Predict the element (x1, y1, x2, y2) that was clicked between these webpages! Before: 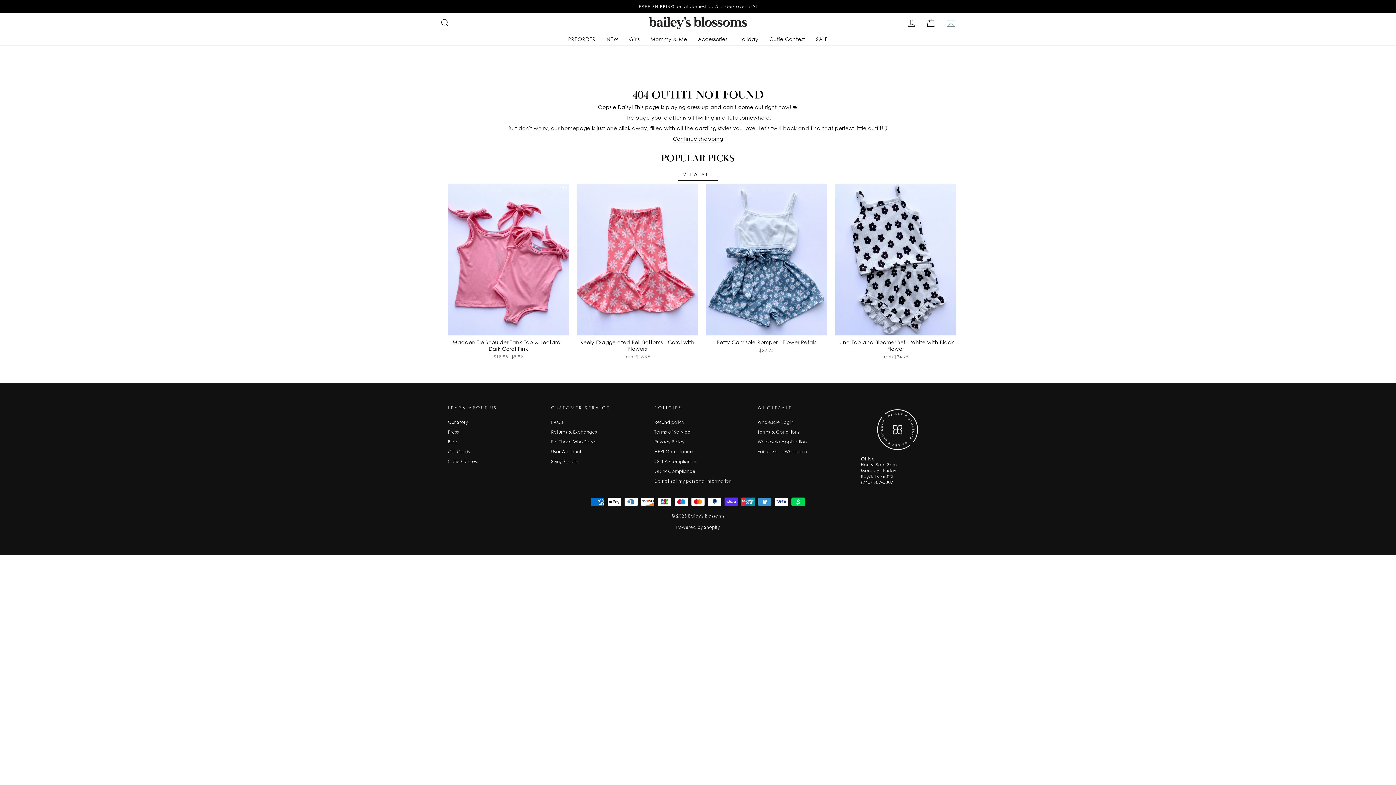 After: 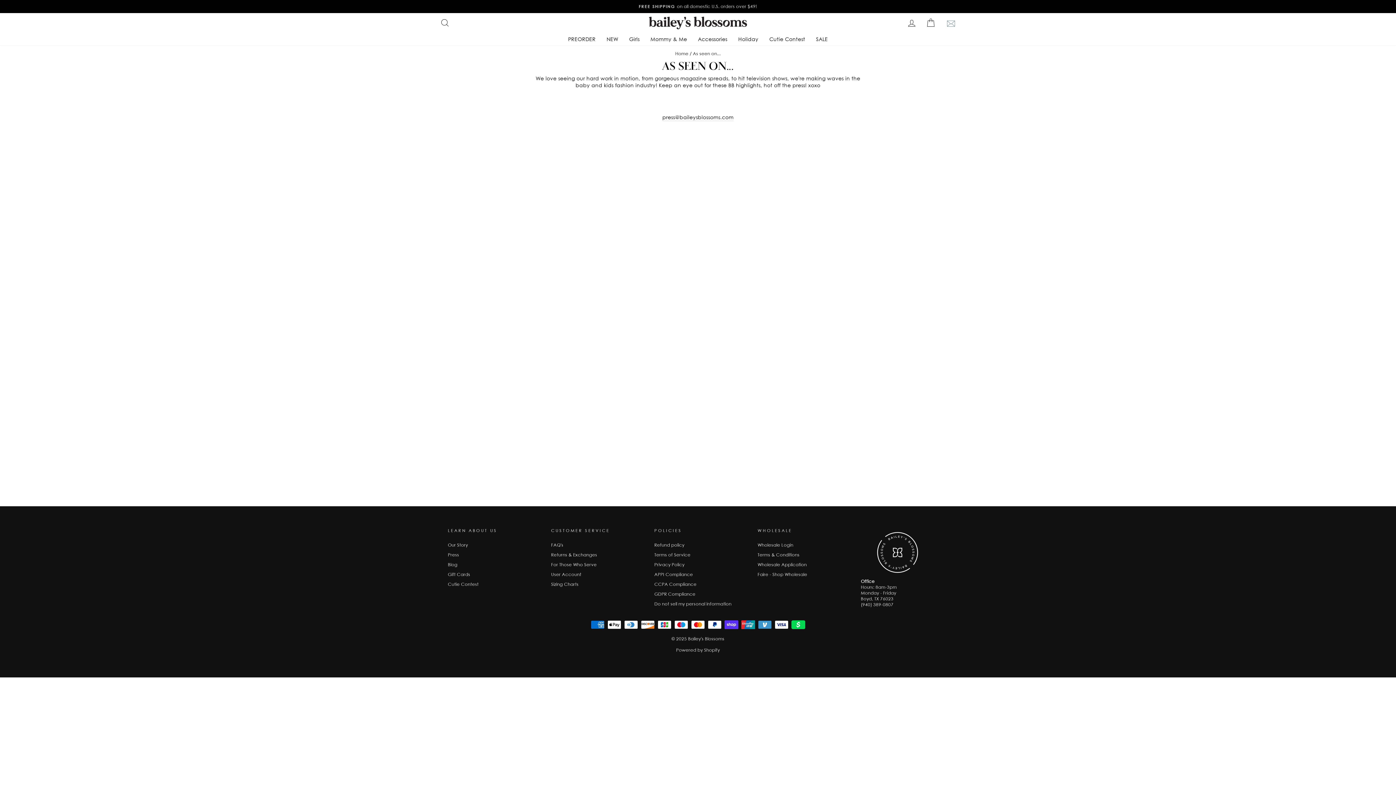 Action: bbox: (448, 428, 459, 436) label: Press